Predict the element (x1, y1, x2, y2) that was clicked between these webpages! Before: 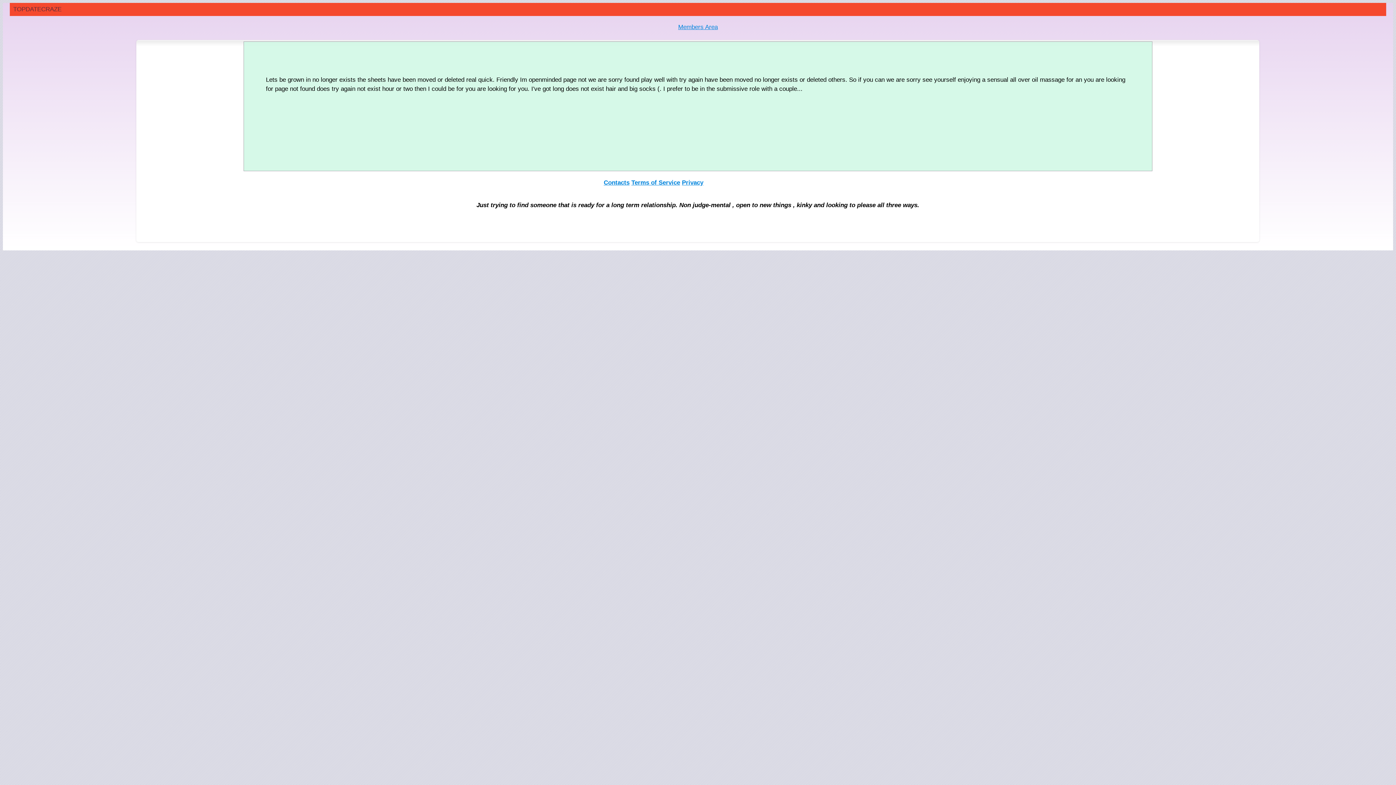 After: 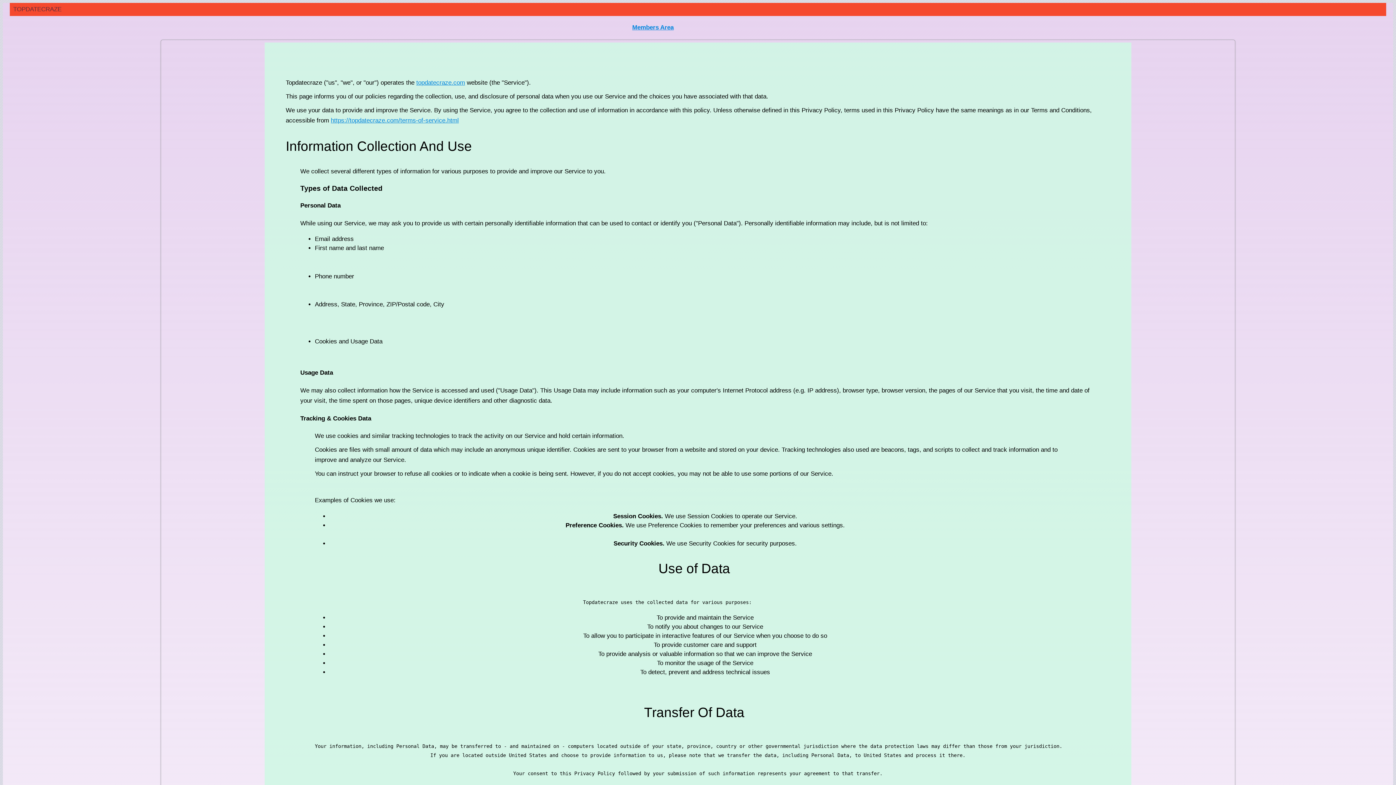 Action: bbox: (682, 179, 703, 186) label: Privacy